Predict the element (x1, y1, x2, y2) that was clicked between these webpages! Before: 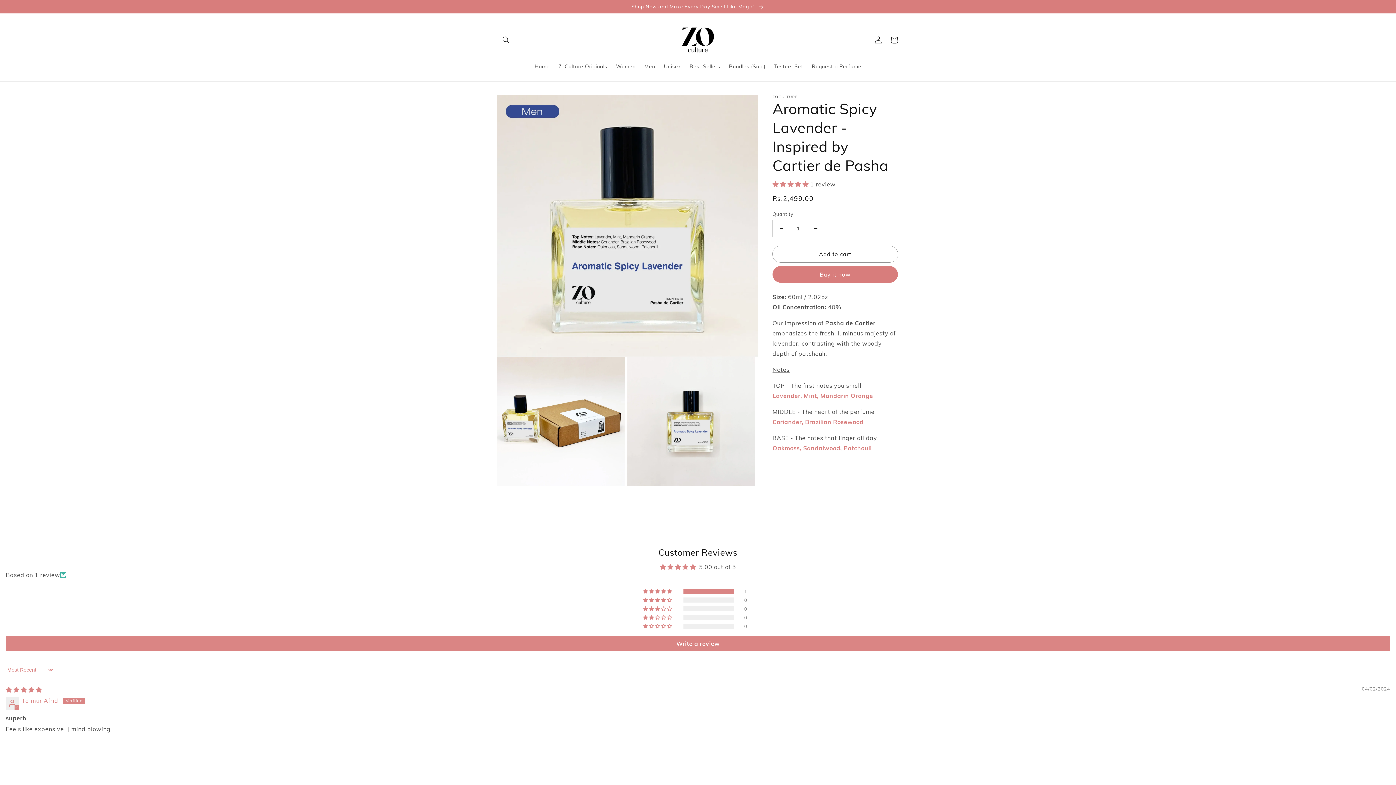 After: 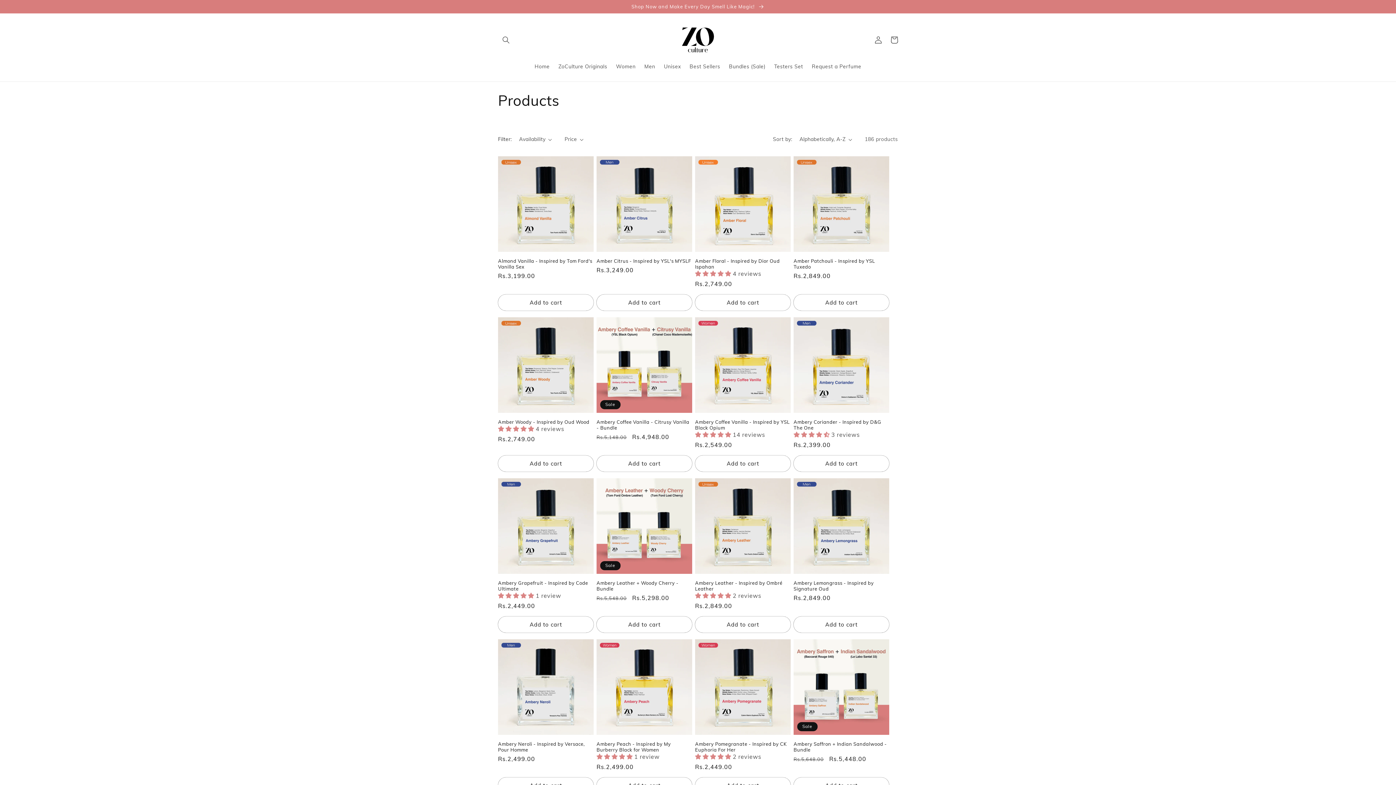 Action: bbox: (0, 0, 1396, 13) label: Shop Now and Make Every Day Smell Like Magic! 